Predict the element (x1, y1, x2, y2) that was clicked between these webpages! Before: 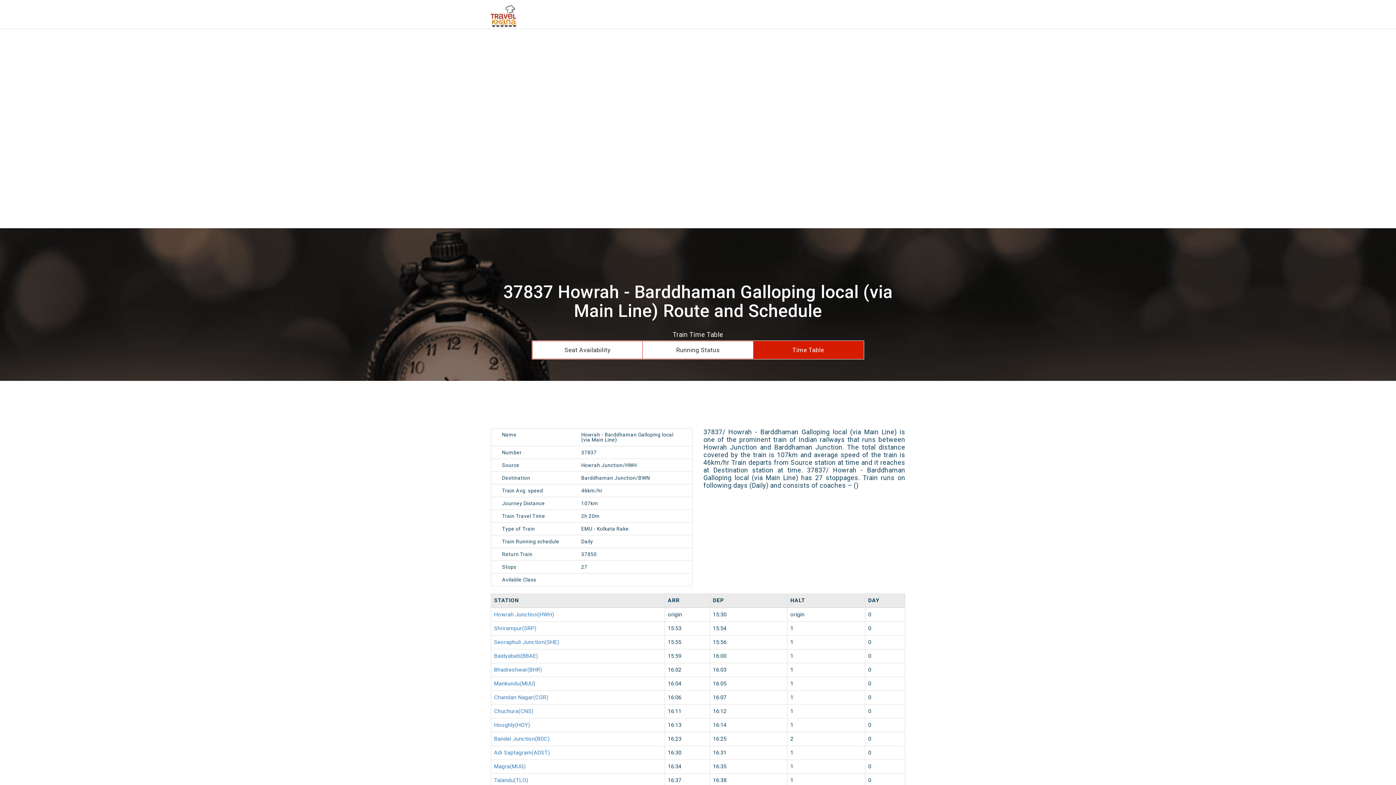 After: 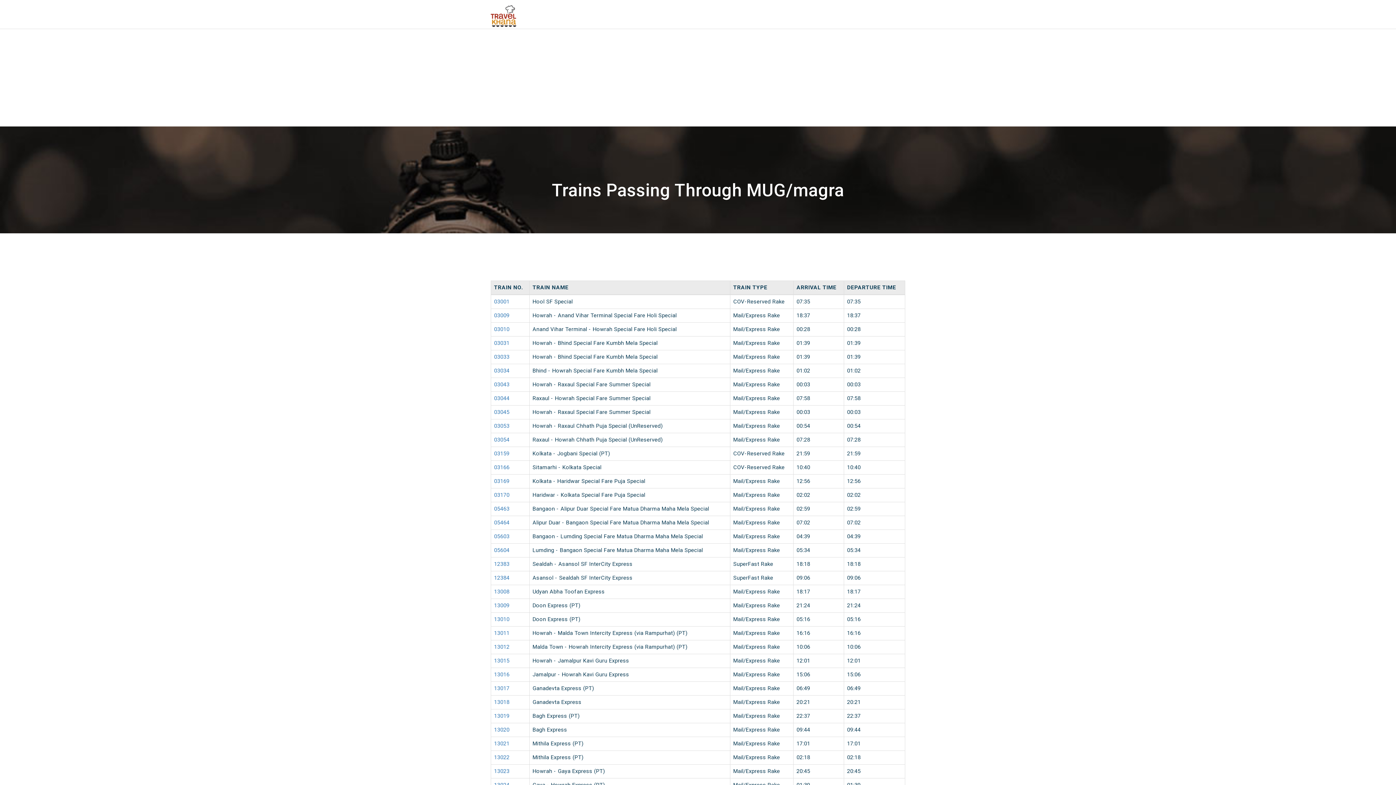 Action: label: Magra(MUG) bbox: (494, 763, 525, 770)